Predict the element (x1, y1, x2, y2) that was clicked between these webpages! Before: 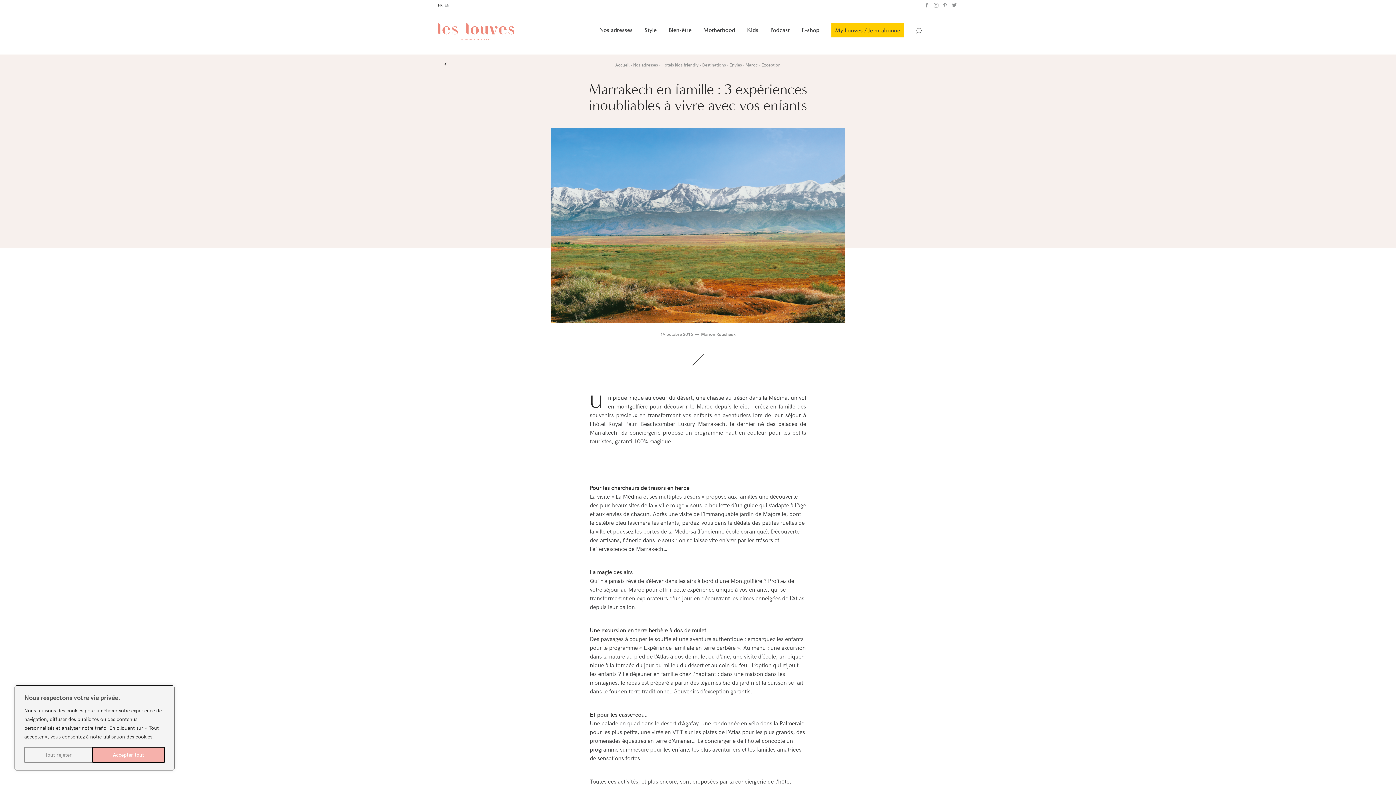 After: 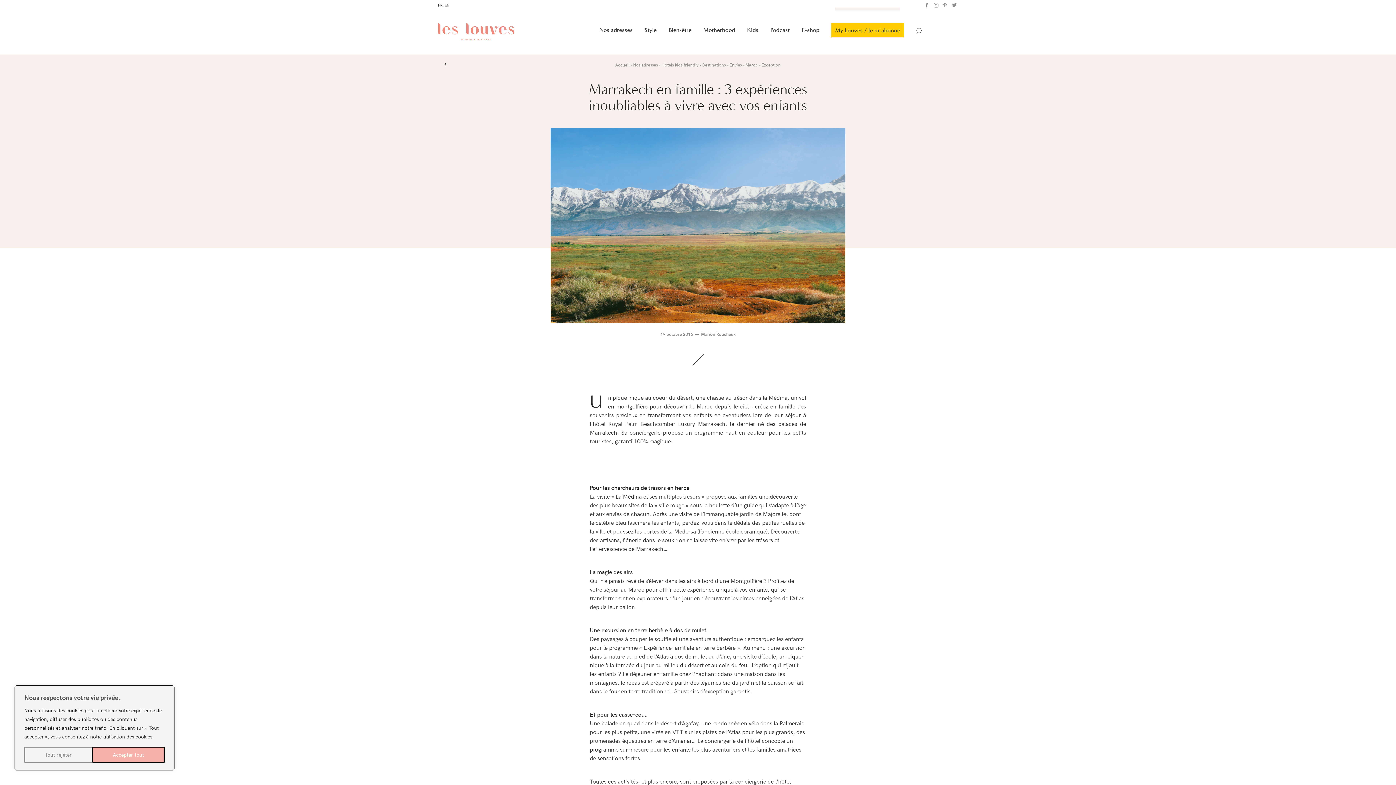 Action: label: My Louves / Je m’abonne bbox: (835, 11, 900, 25)